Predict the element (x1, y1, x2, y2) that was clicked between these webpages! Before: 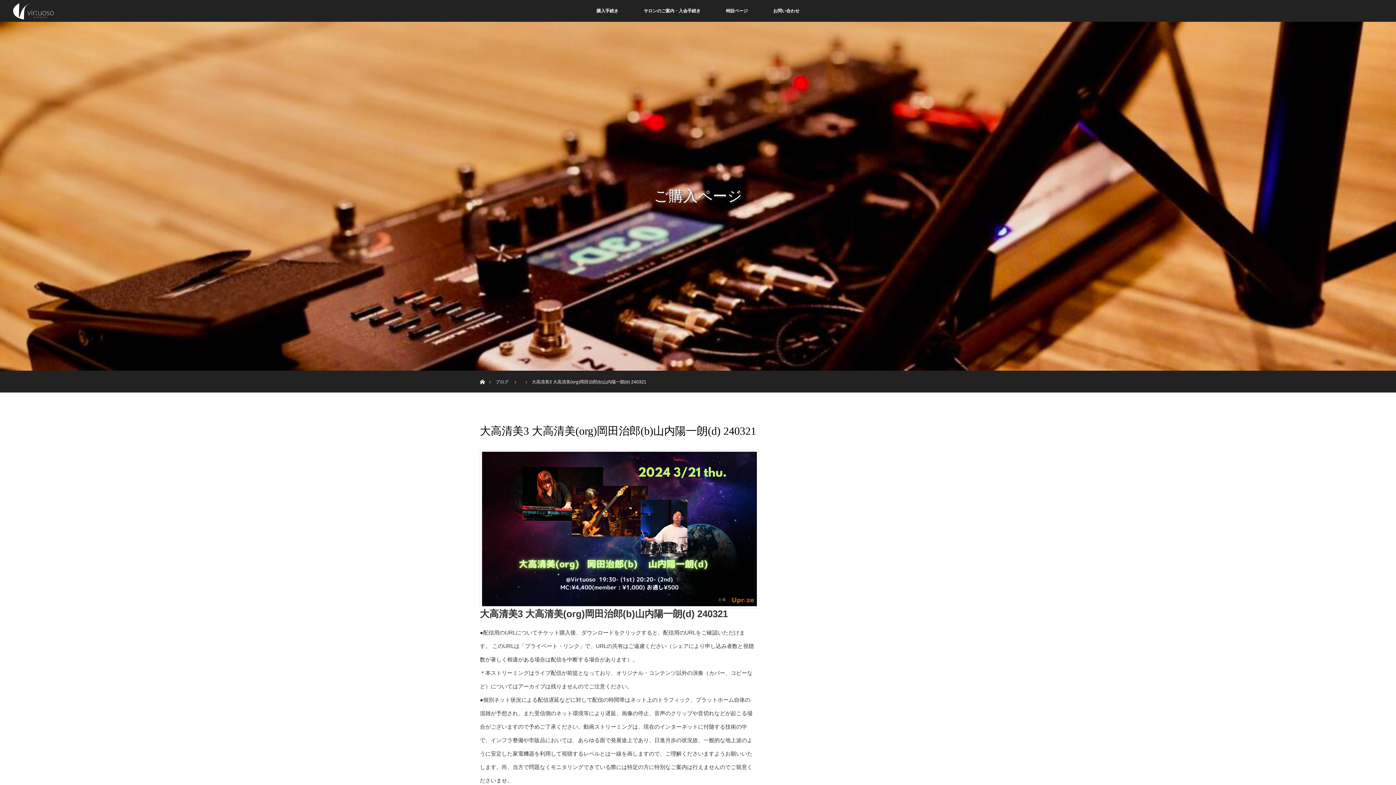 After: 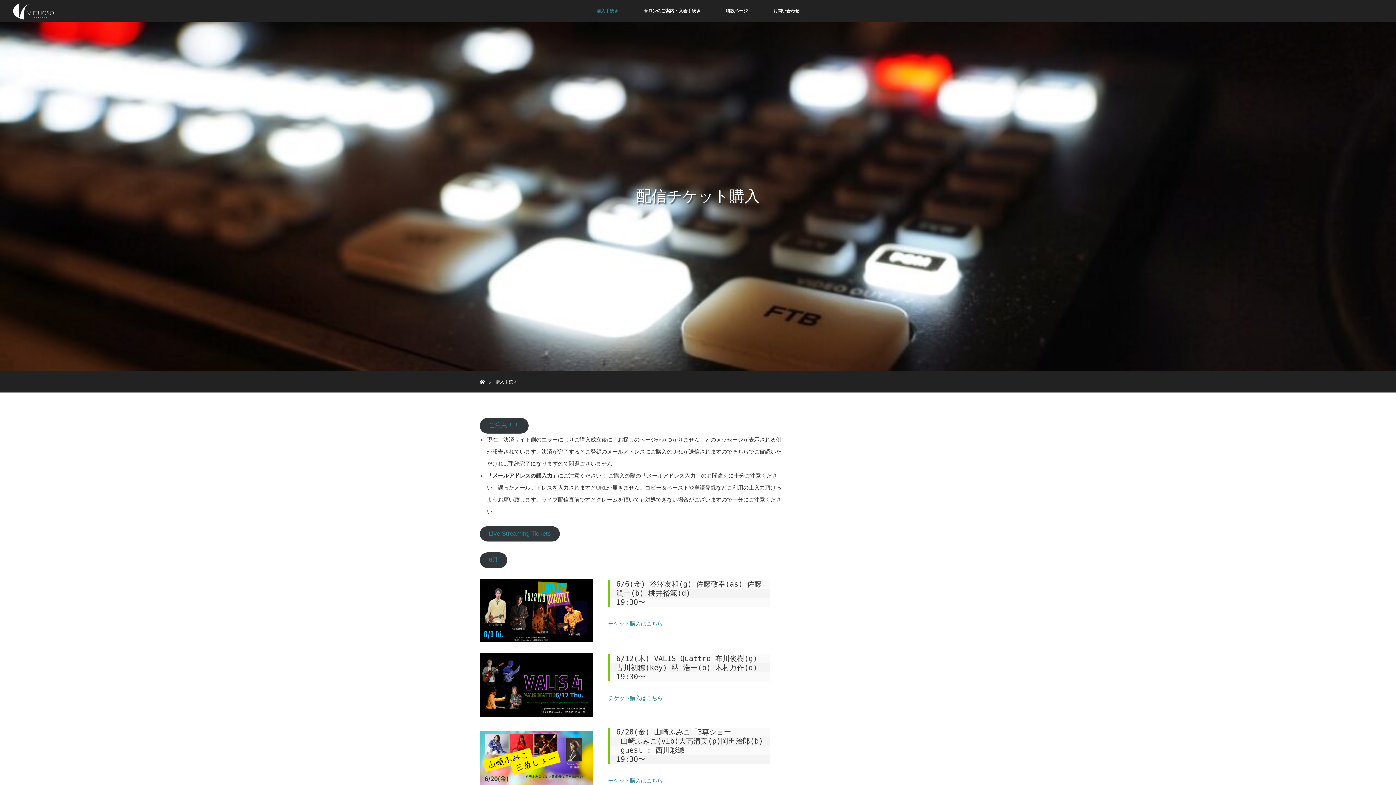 Action: label: 購入手続き bbox: (584, 0, 631, 21)